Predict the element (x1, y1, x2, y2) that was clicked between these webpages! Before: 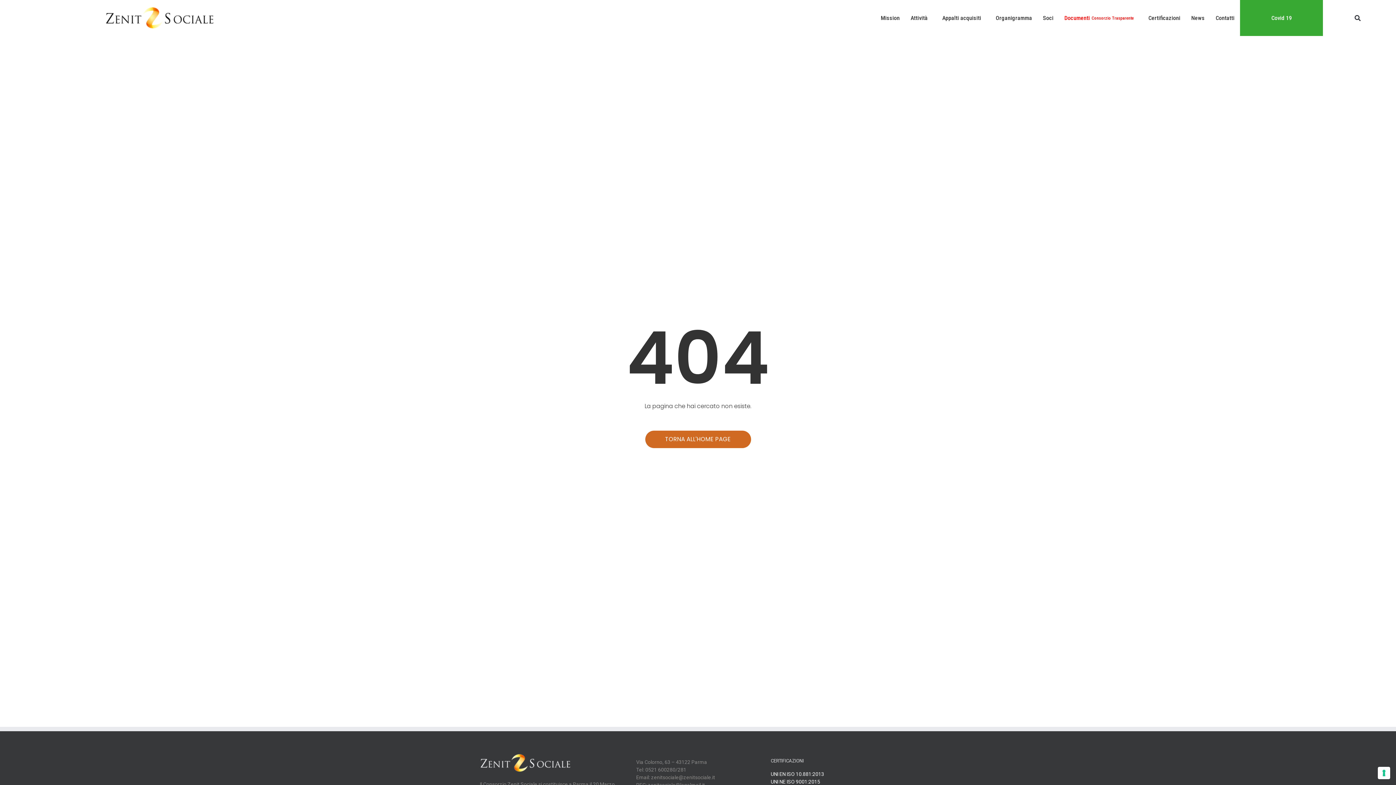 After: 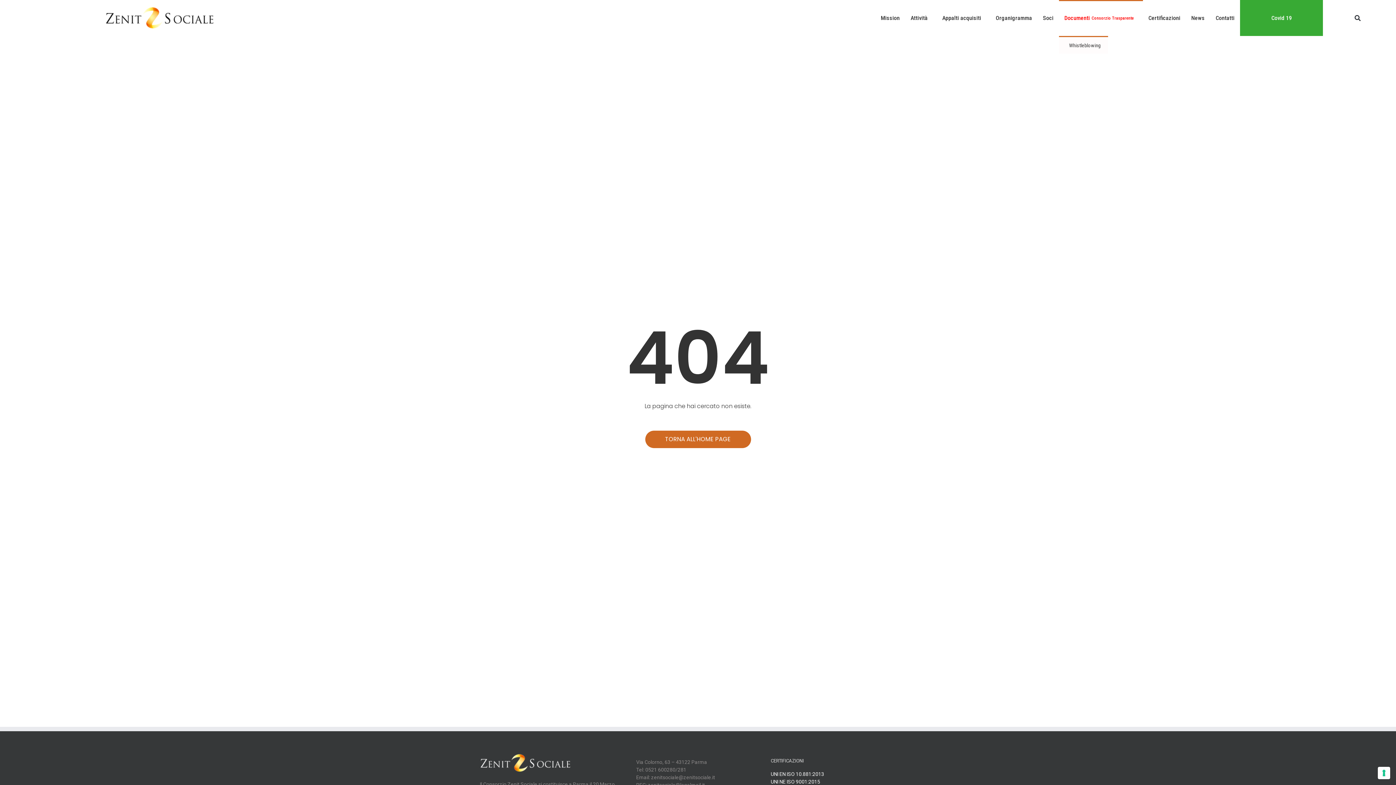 Action: label: Documenti
Consorzio Trasparente bbox: (1059, 0, 1143, 36)